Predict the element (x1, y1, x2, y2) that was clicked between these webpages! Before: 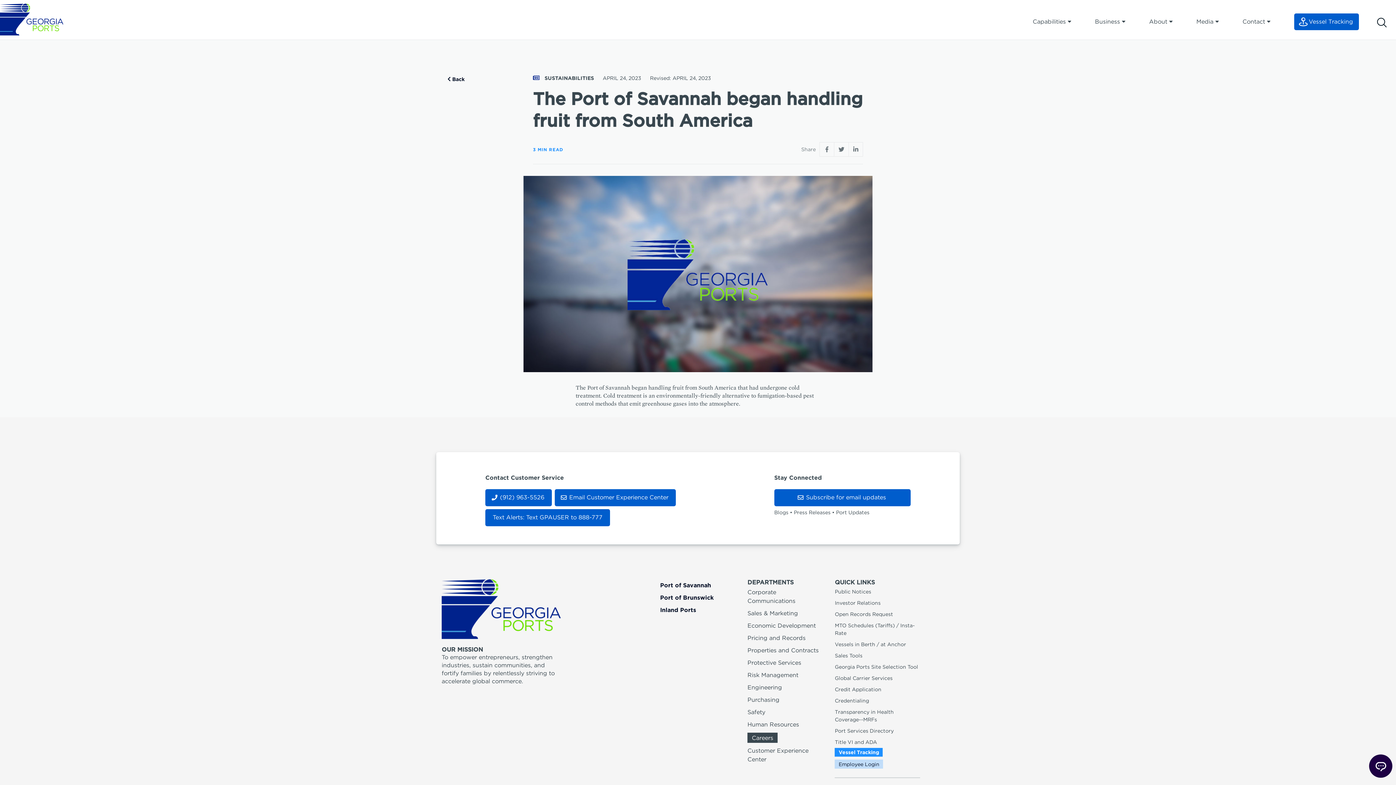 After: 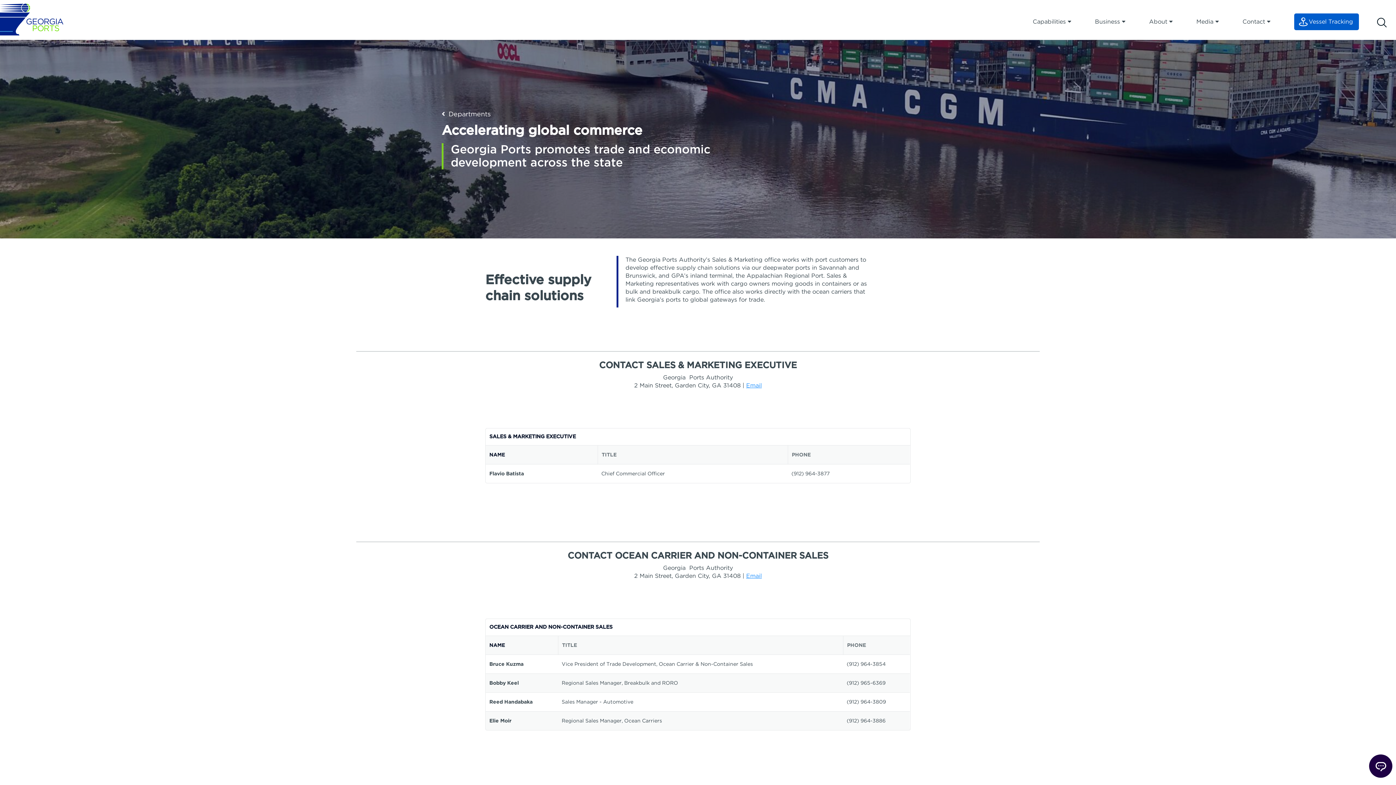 Action: bbox: (747, 610, 798, 616) label: Sales & Marketing